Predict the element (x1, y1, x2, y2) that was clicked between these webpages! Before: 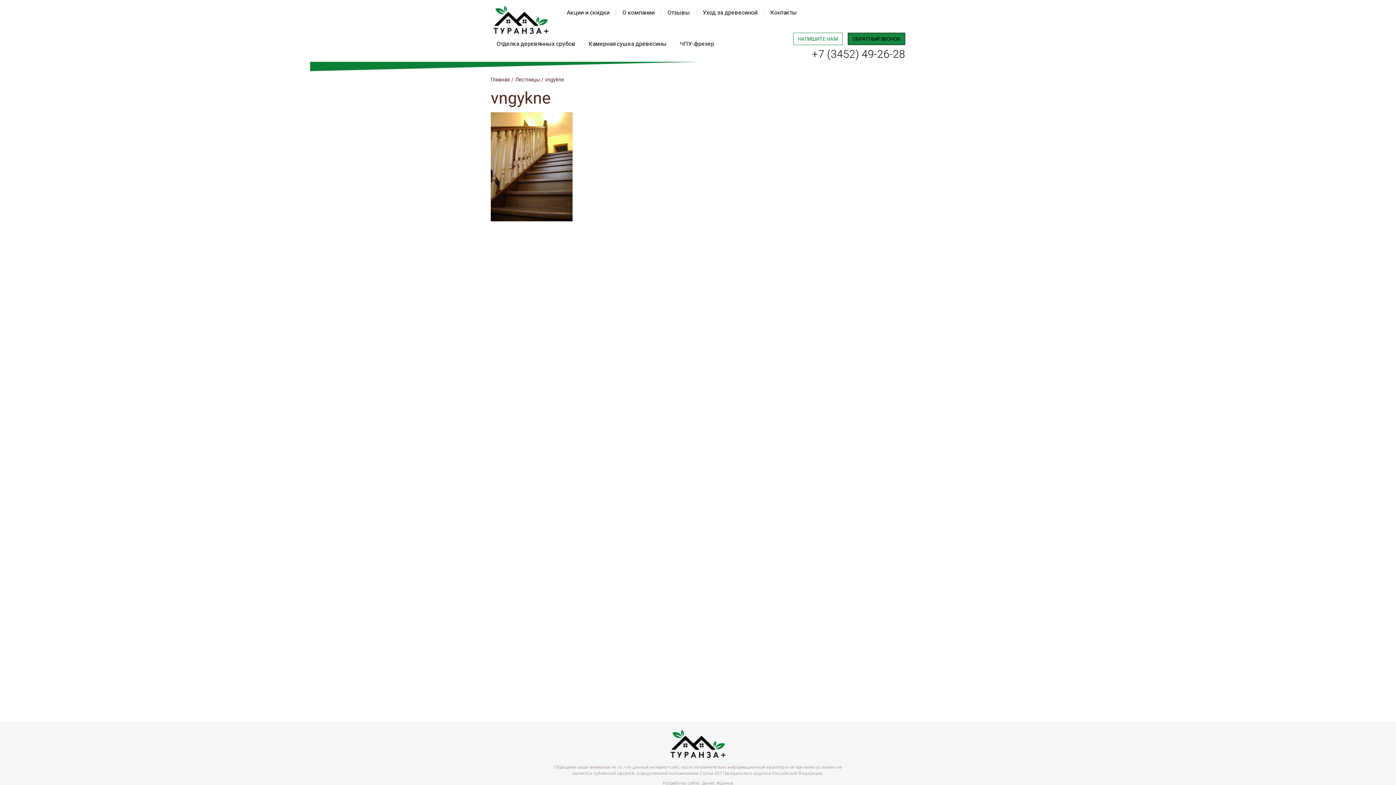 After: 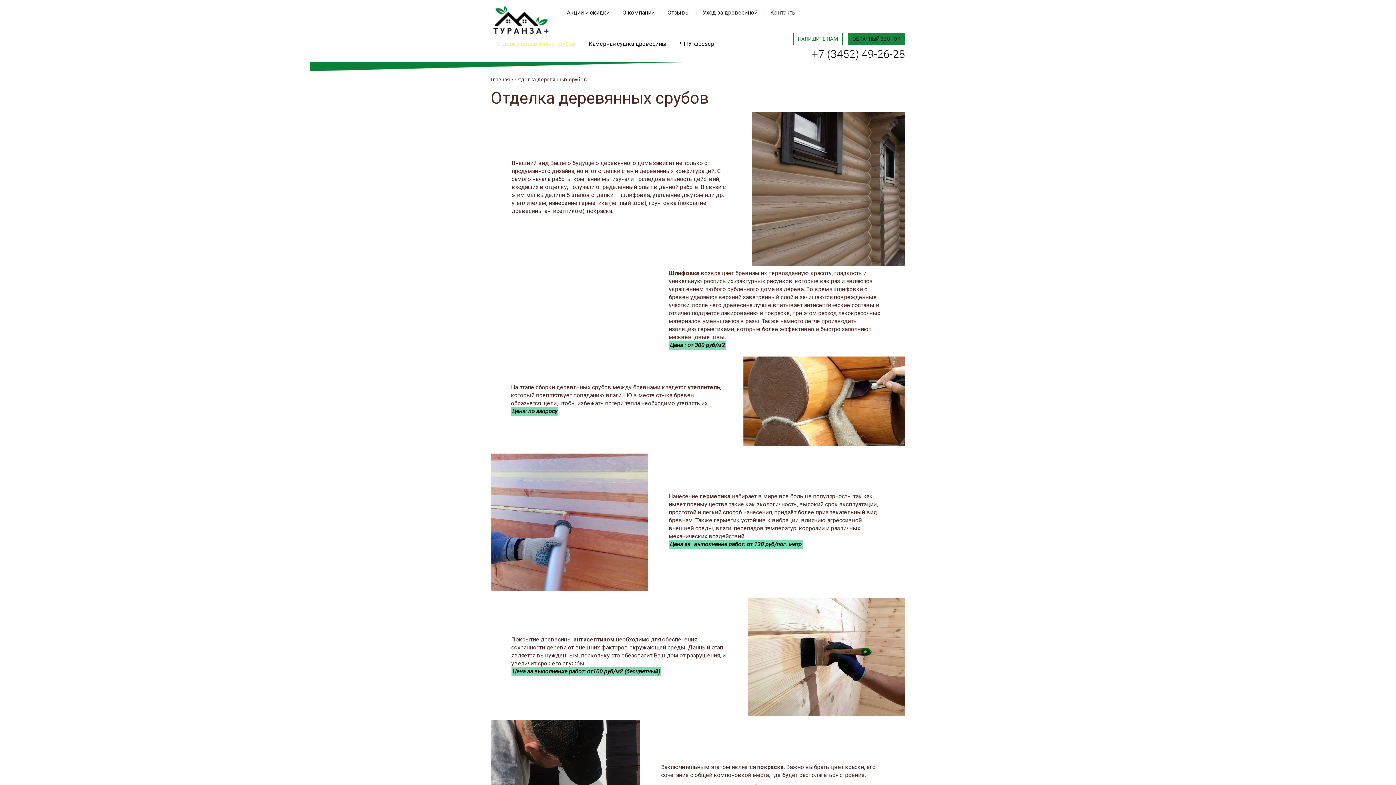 Action: bbox: (491, 36, 581, 51) label: Отделка деревянных срубов